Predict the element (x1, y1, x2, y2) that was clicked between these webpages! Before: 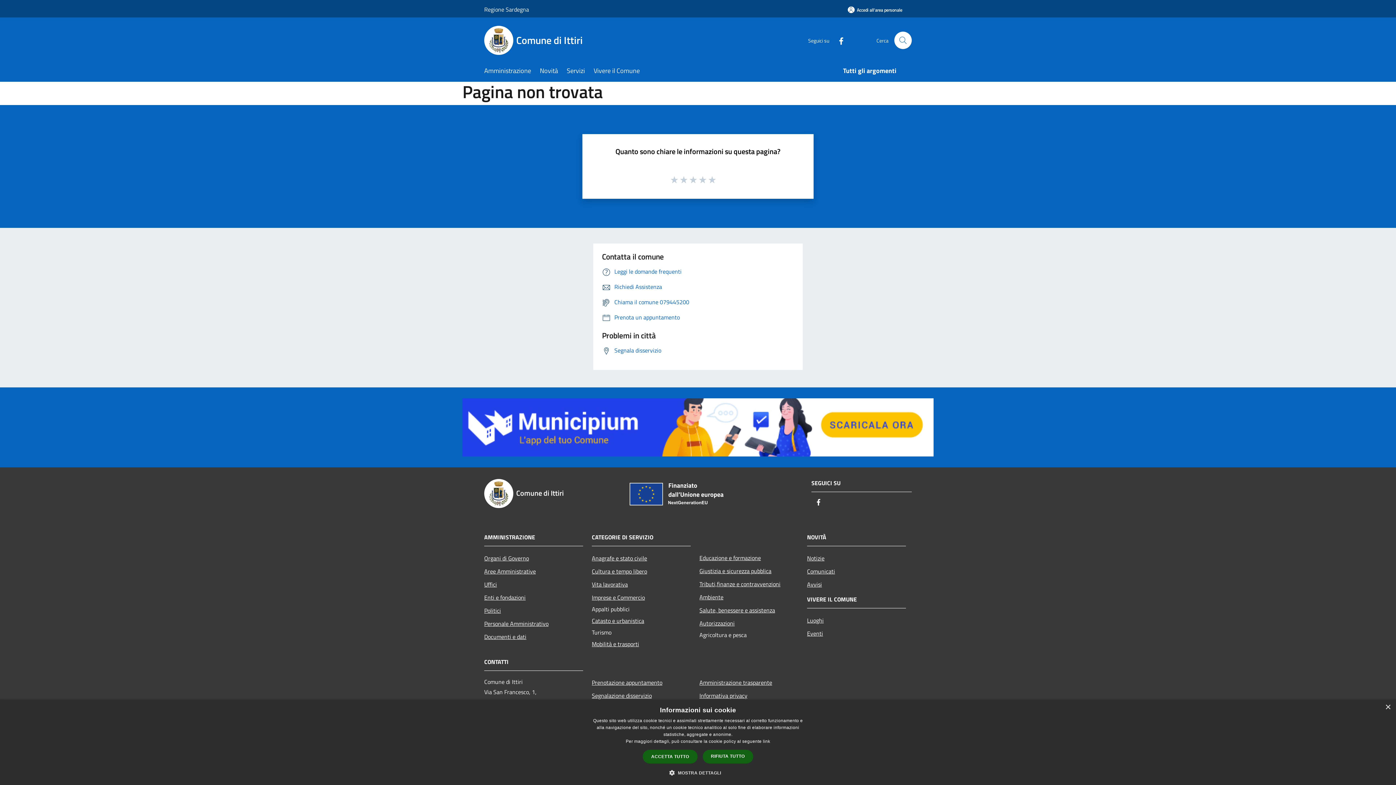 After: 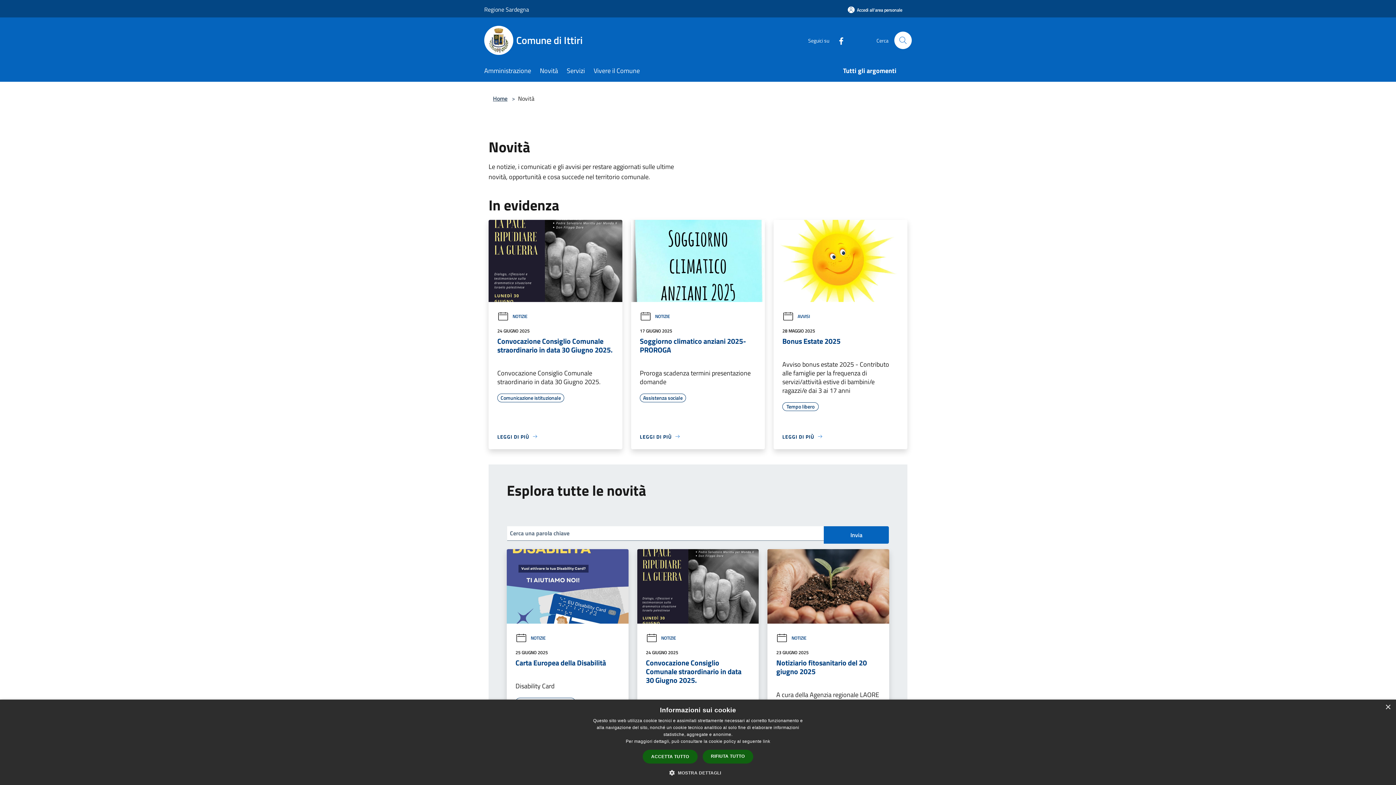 Action: label: Novità bbox: (540, 61, 566, 81)